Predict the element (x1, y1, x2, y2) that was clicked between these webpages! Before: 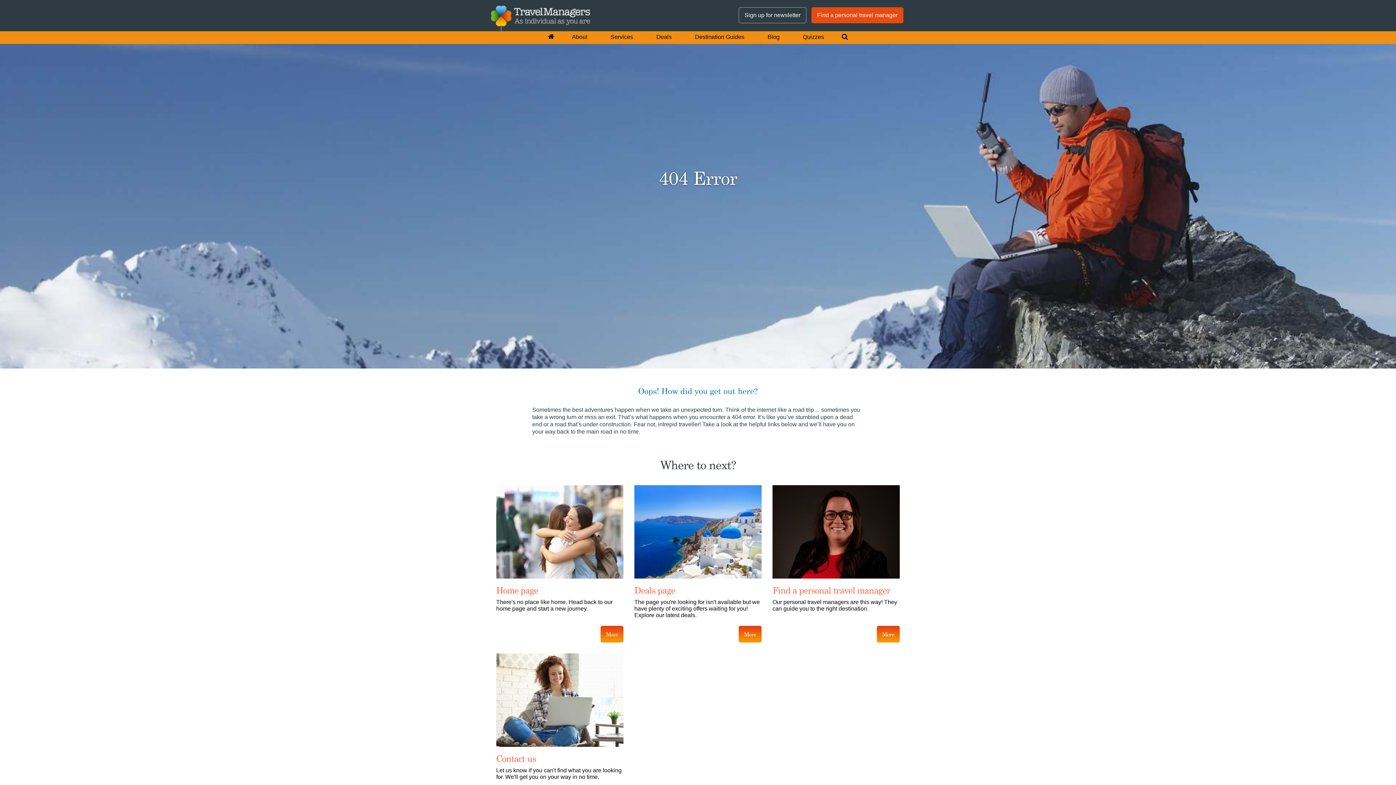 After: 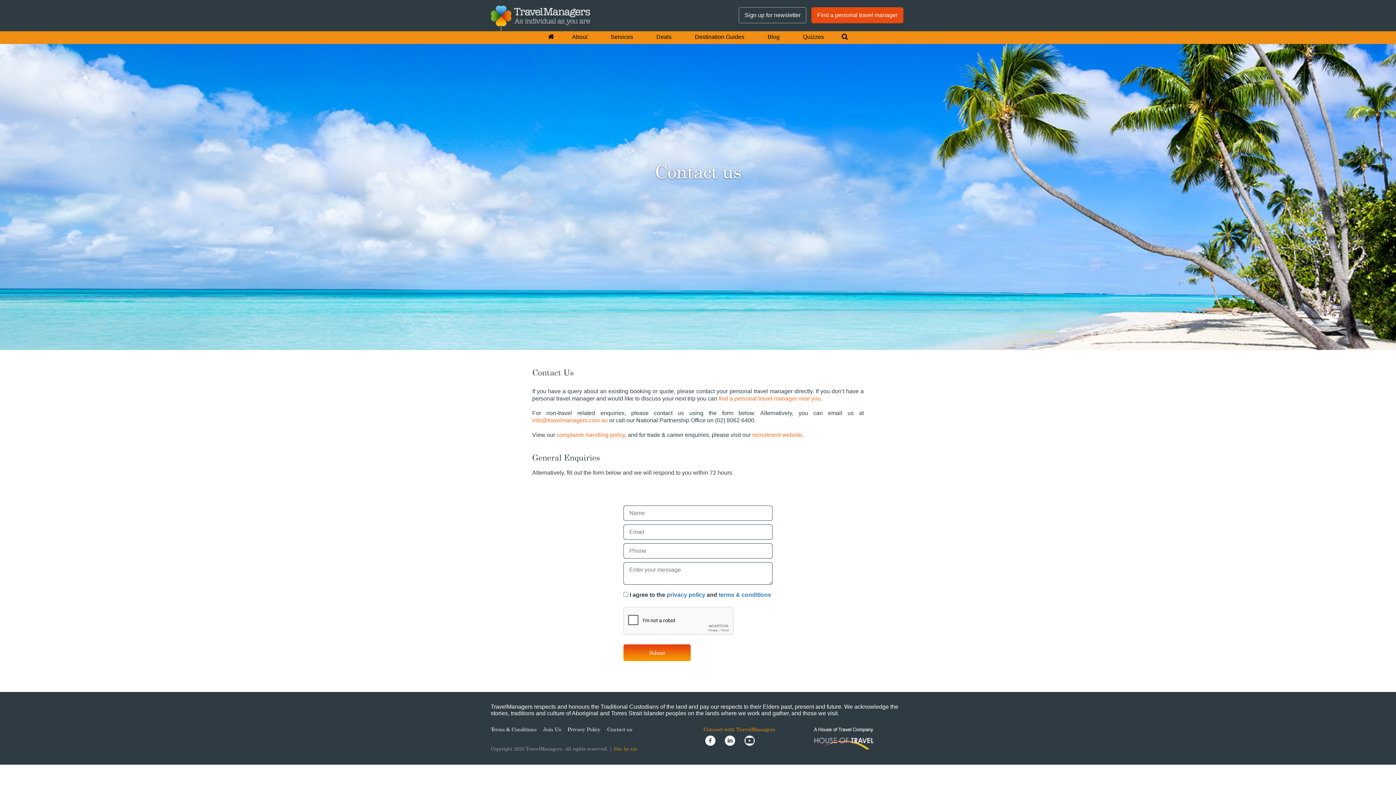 Action: bbox: (496, 753, 536, 764) label: Contact us